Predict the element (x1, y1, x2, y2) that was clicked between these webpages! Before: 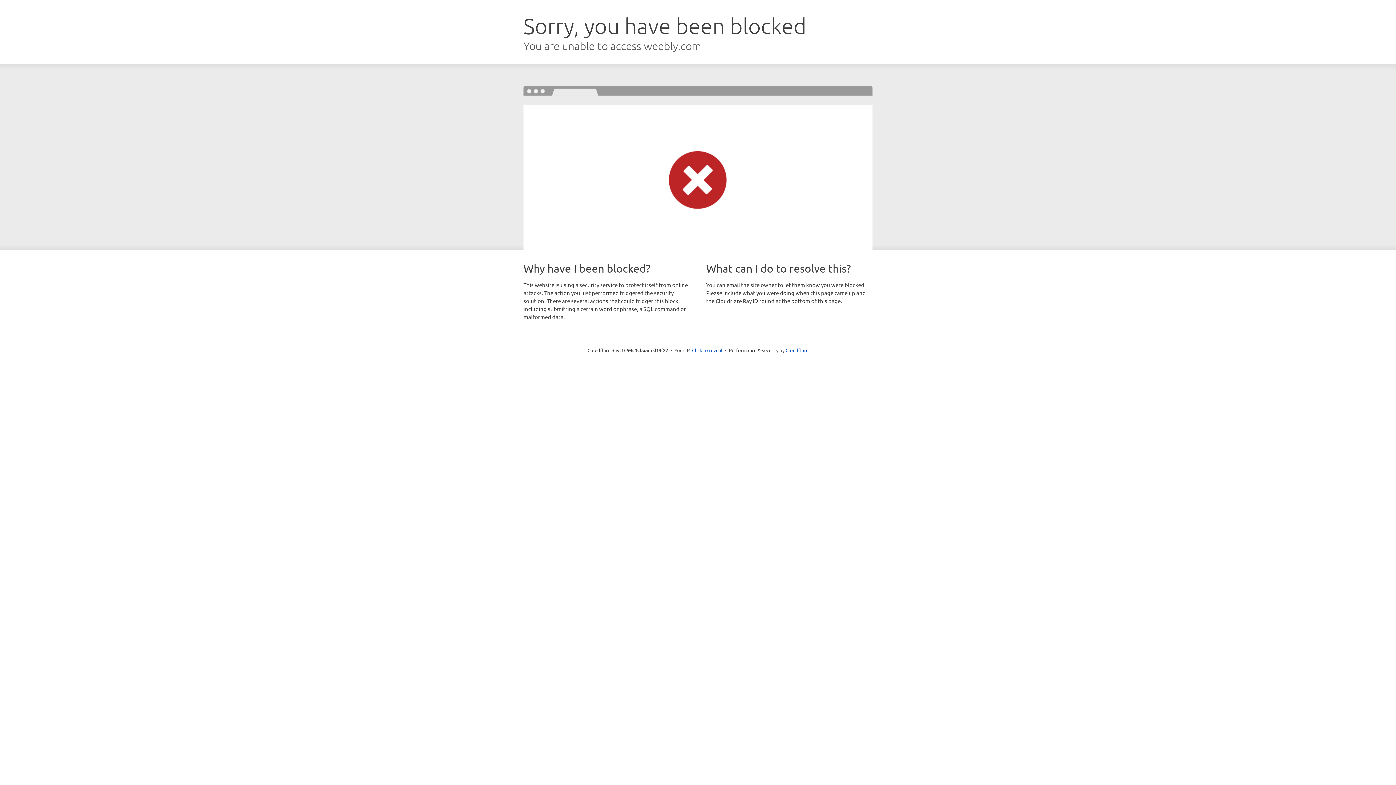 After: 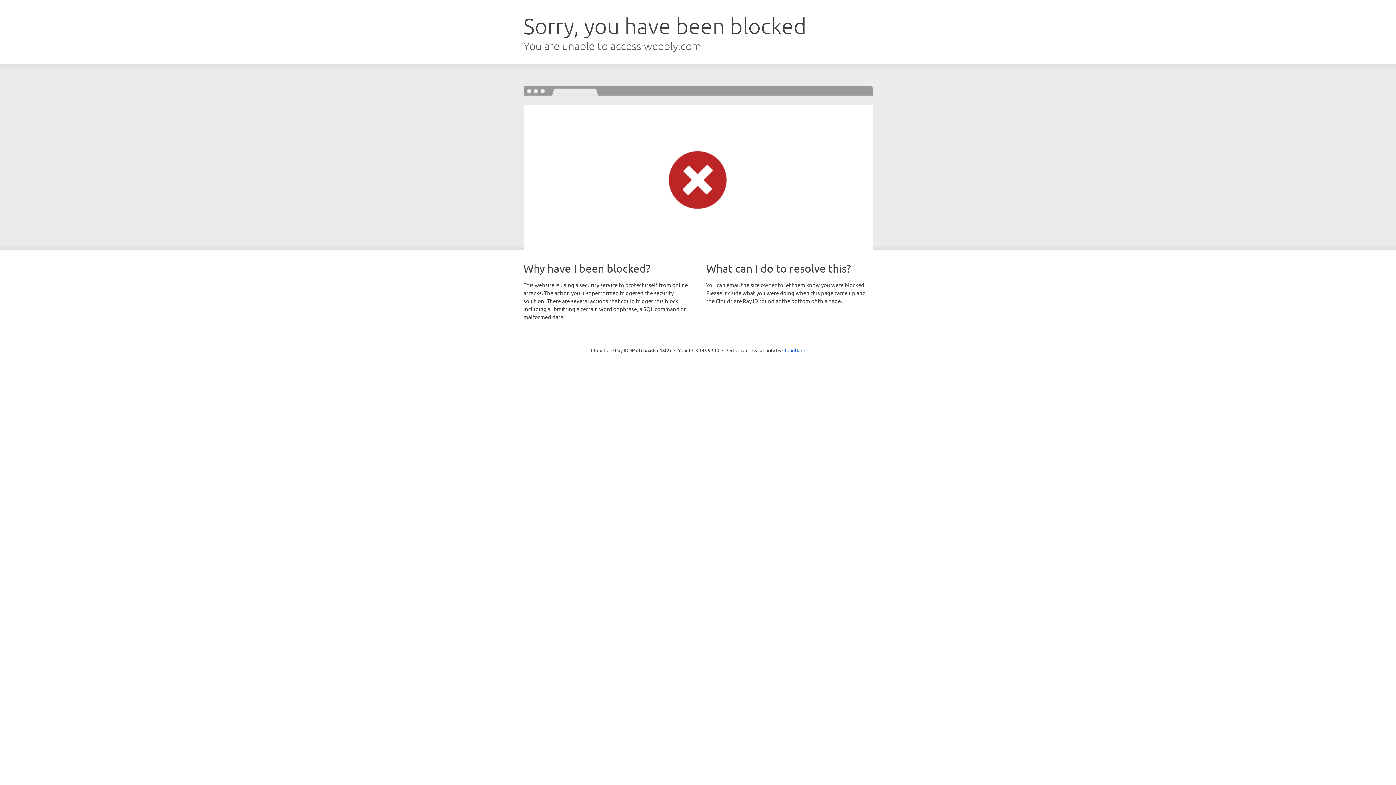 Action: label: Click to reveal bbox: (692, 346, 722, 353)